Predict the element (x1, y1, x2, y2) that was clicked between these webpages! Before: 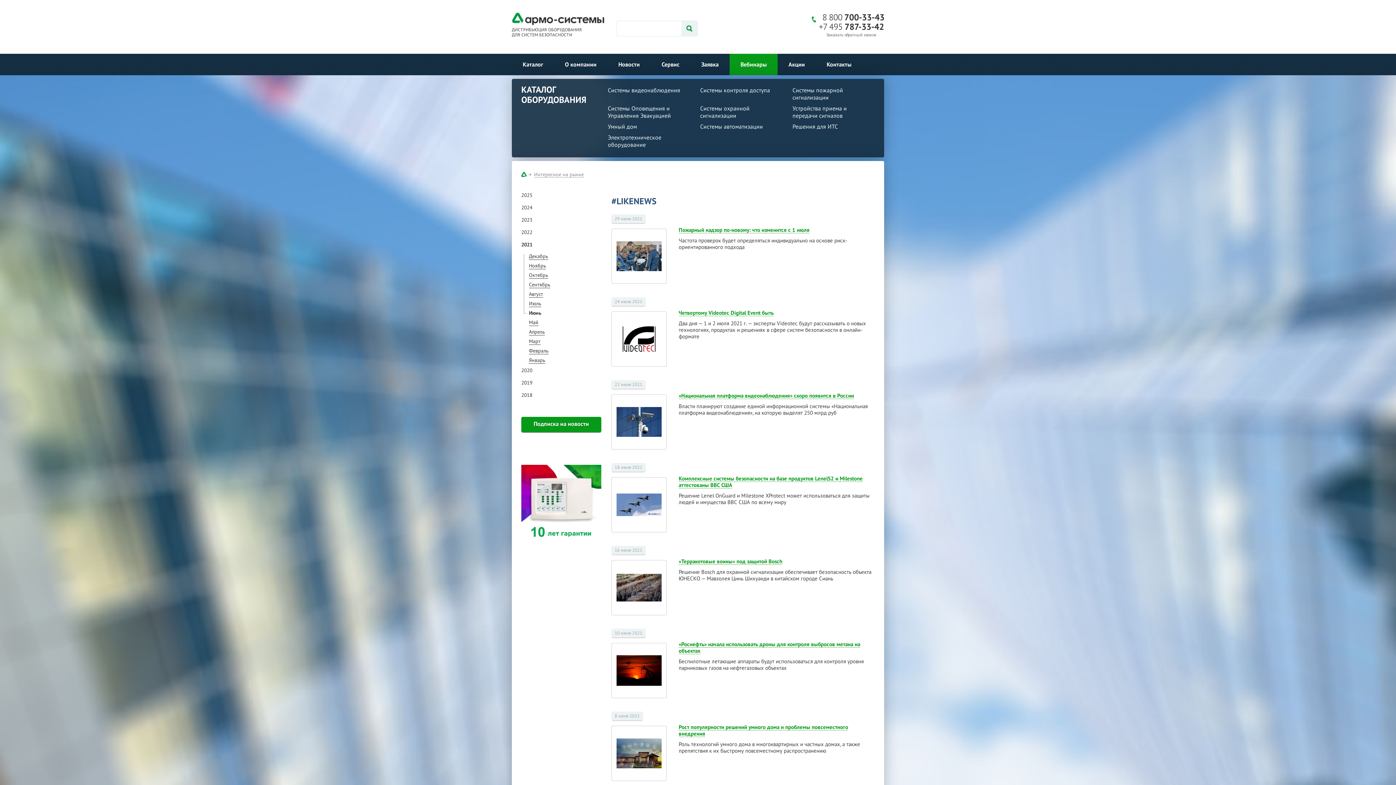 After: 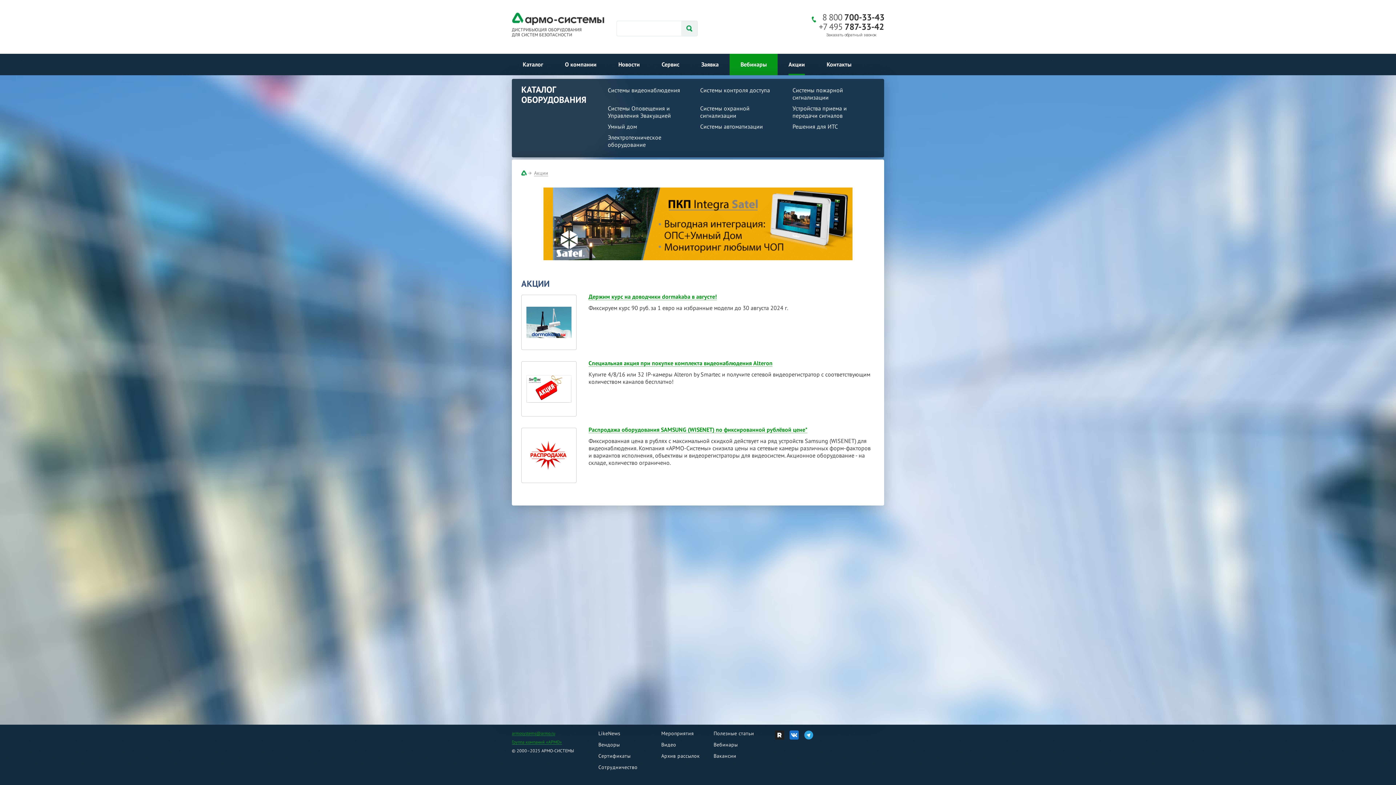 Action: bbox: (788, 53, 805, 75) label: Акции